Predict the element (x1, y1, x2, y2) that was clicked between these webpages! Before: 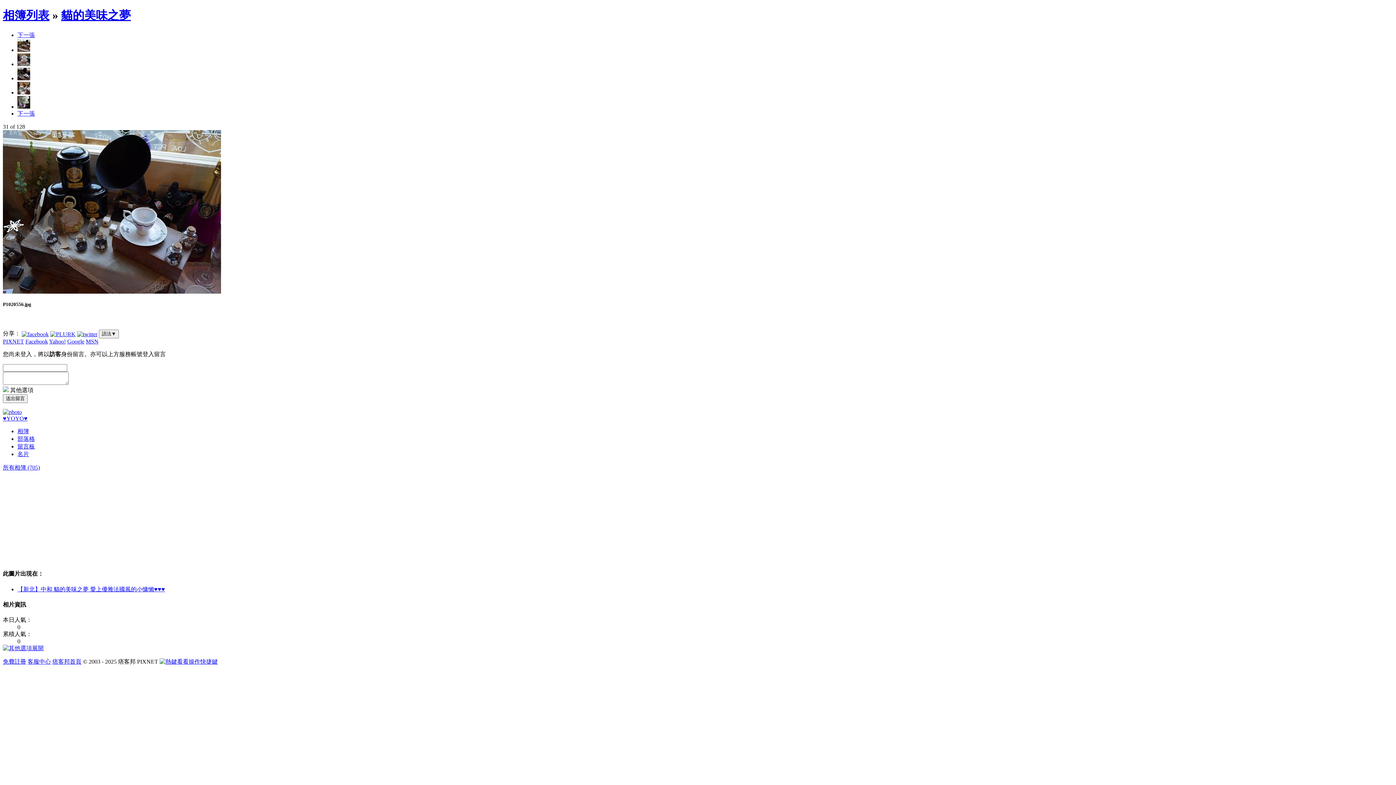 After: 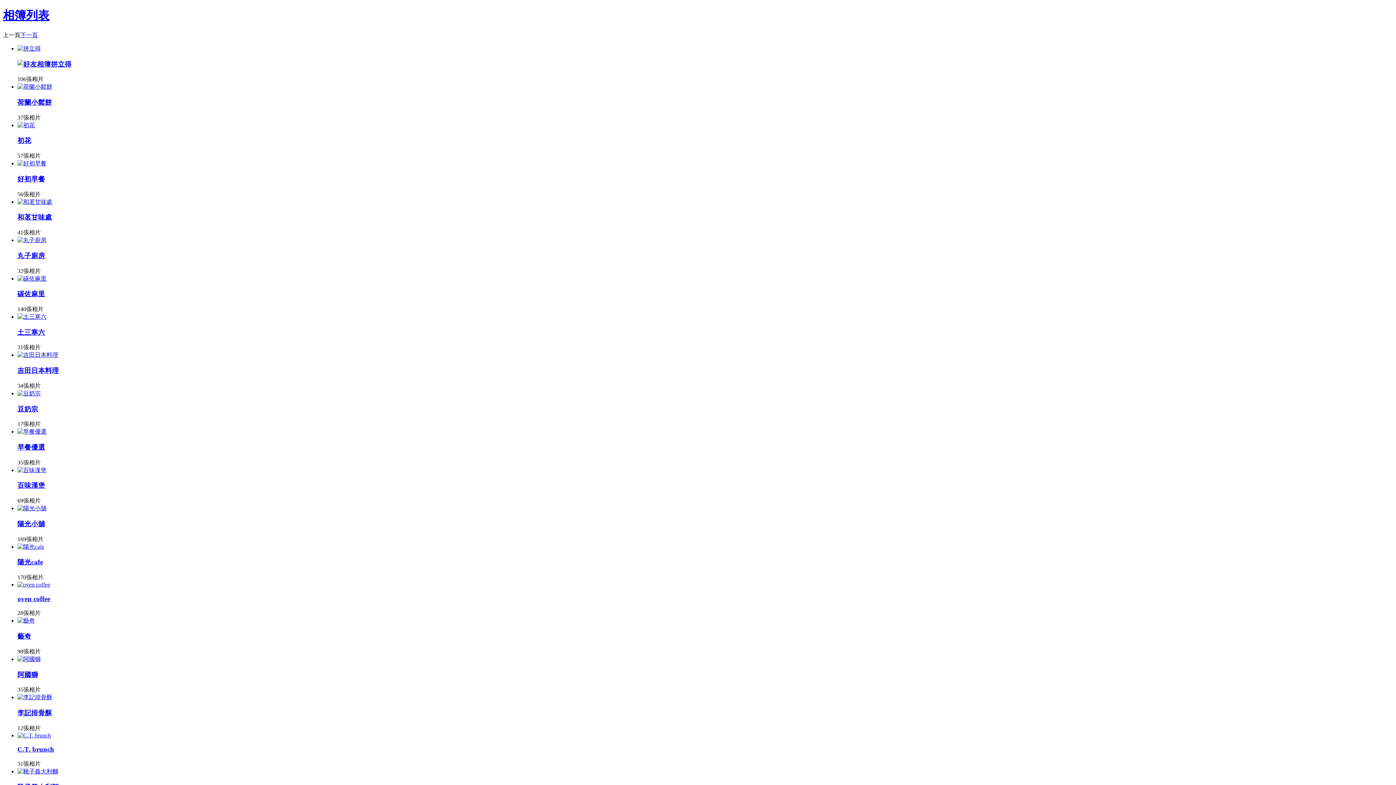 Action: bbox: (2, 464, 40, 470) label: 所有相簿 (705)